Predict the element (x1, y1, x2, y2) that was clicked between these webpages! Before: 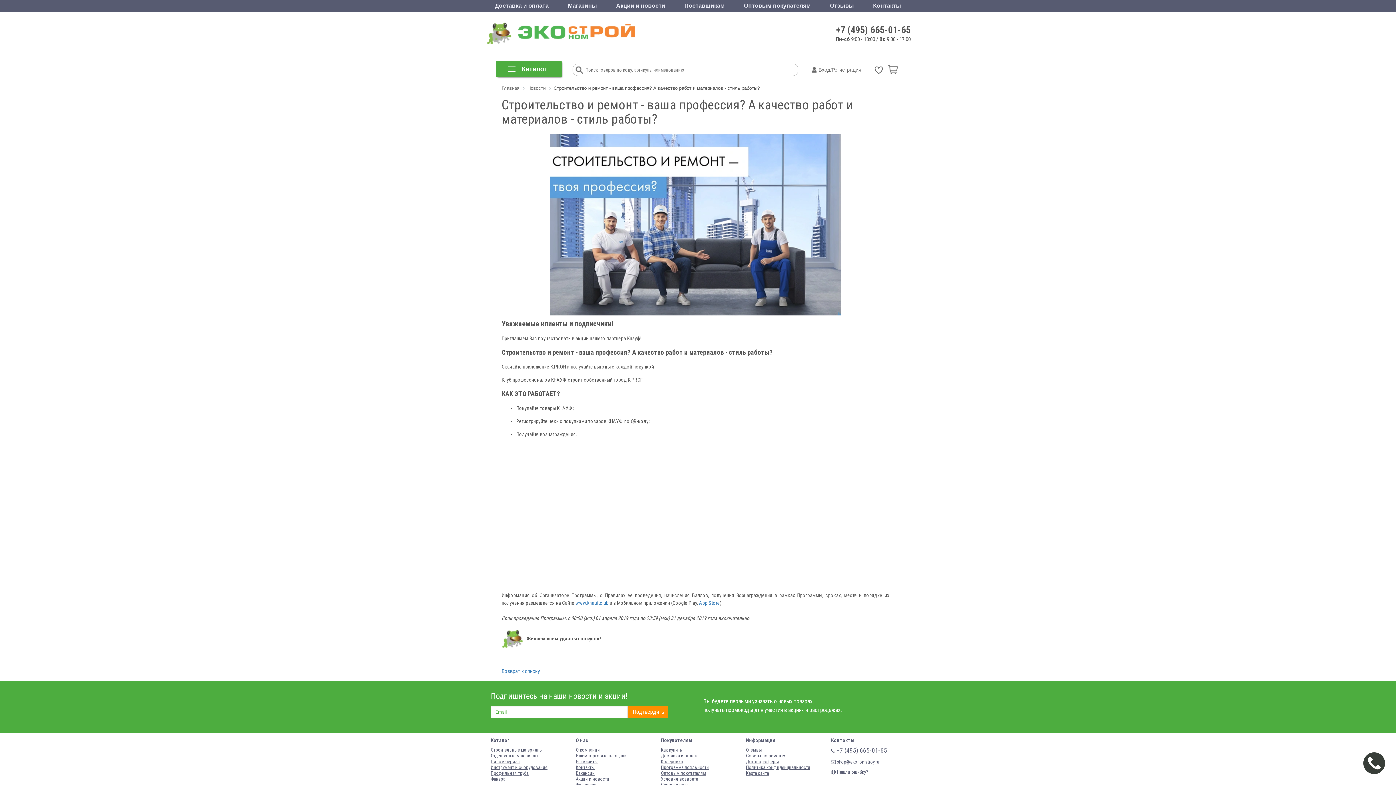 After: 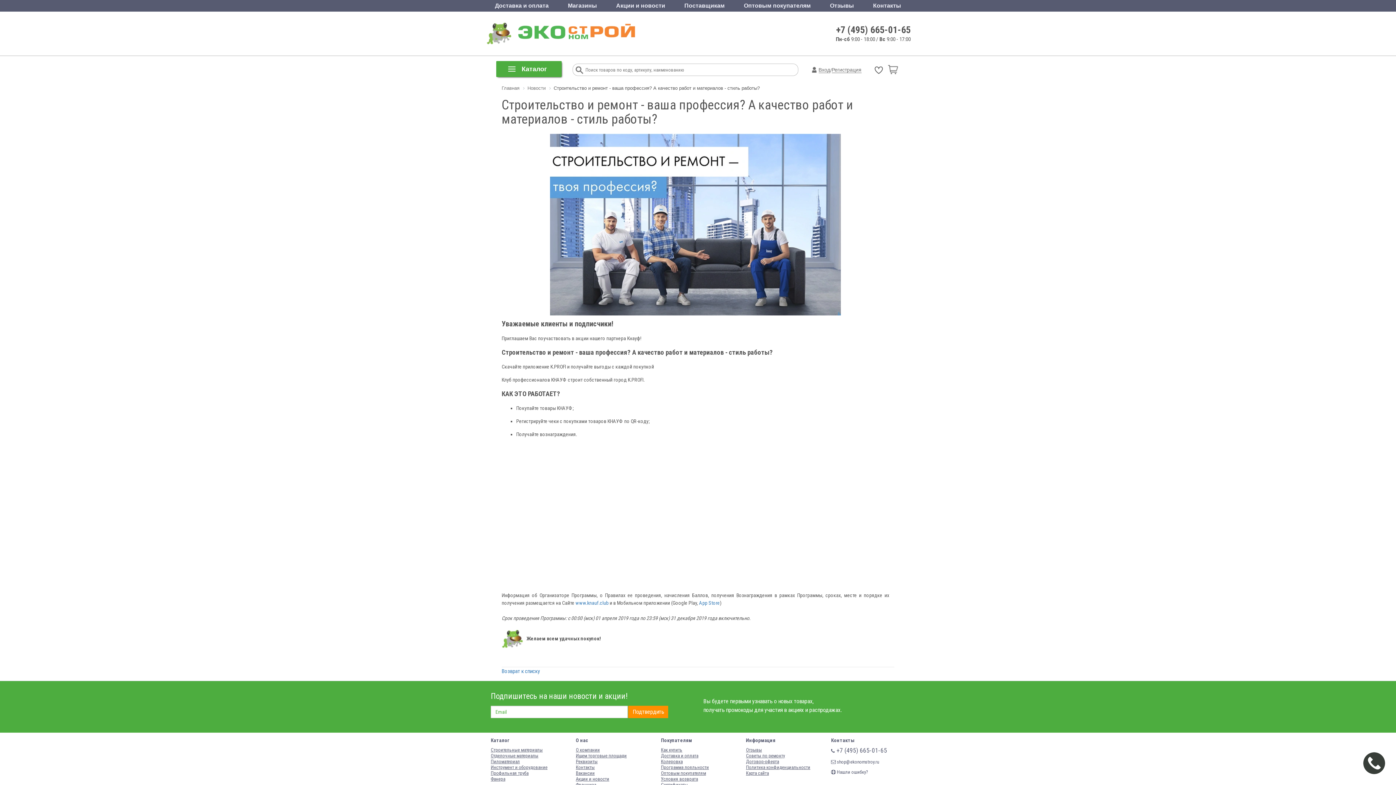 Action: bbox: (836, 24, 910, 35) label: +7 (495) 665-01-65